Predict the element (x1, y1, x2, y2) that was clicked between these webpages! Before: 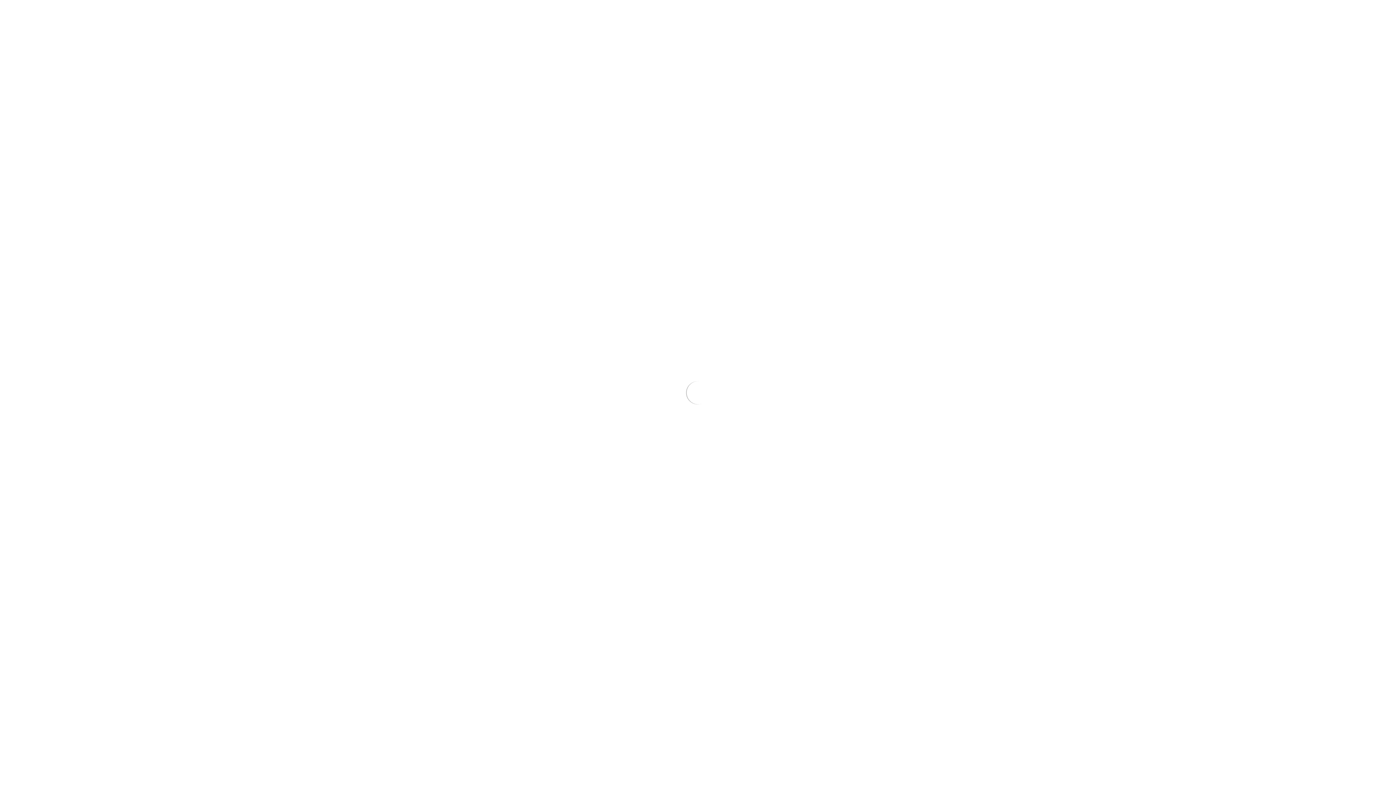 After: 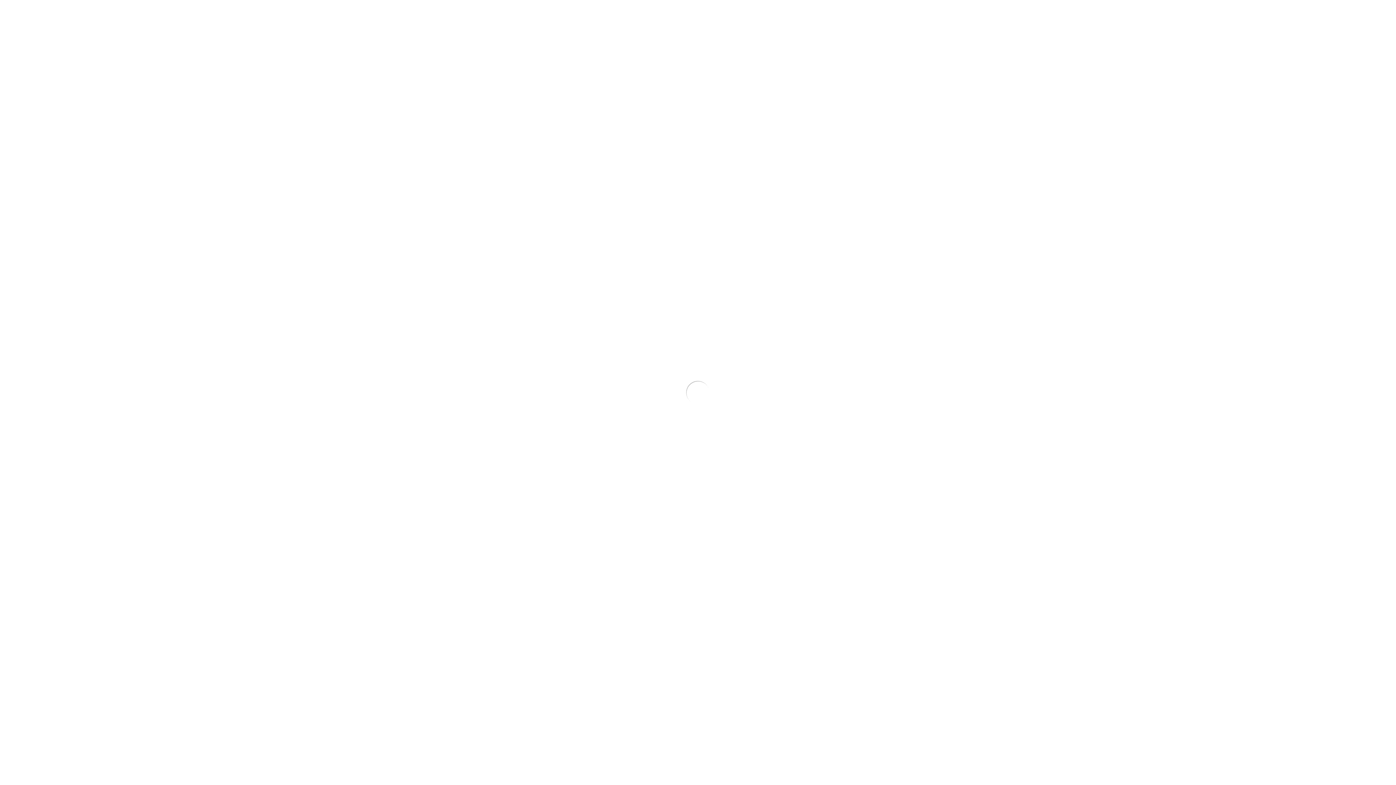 Action: bbox: (942, 17, 959, 38) label: Account